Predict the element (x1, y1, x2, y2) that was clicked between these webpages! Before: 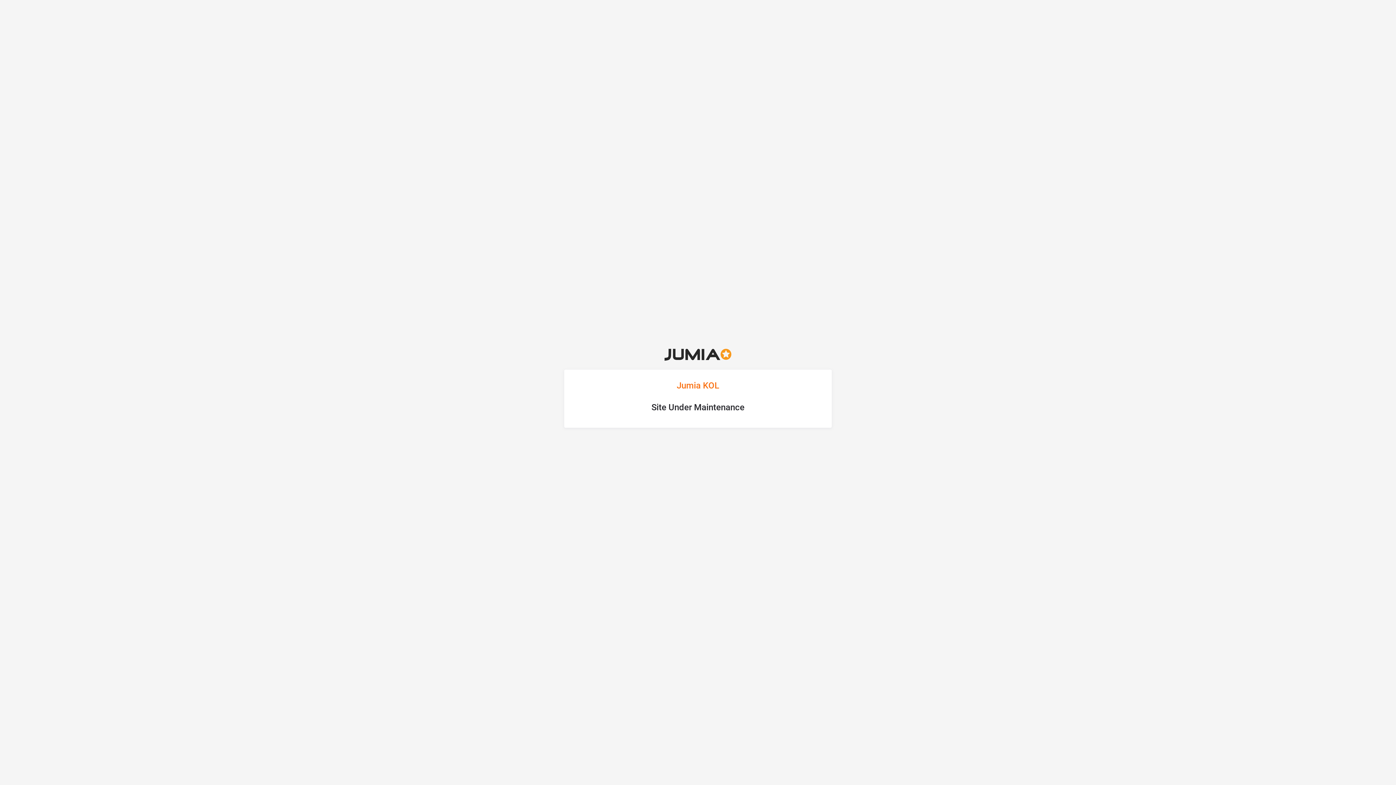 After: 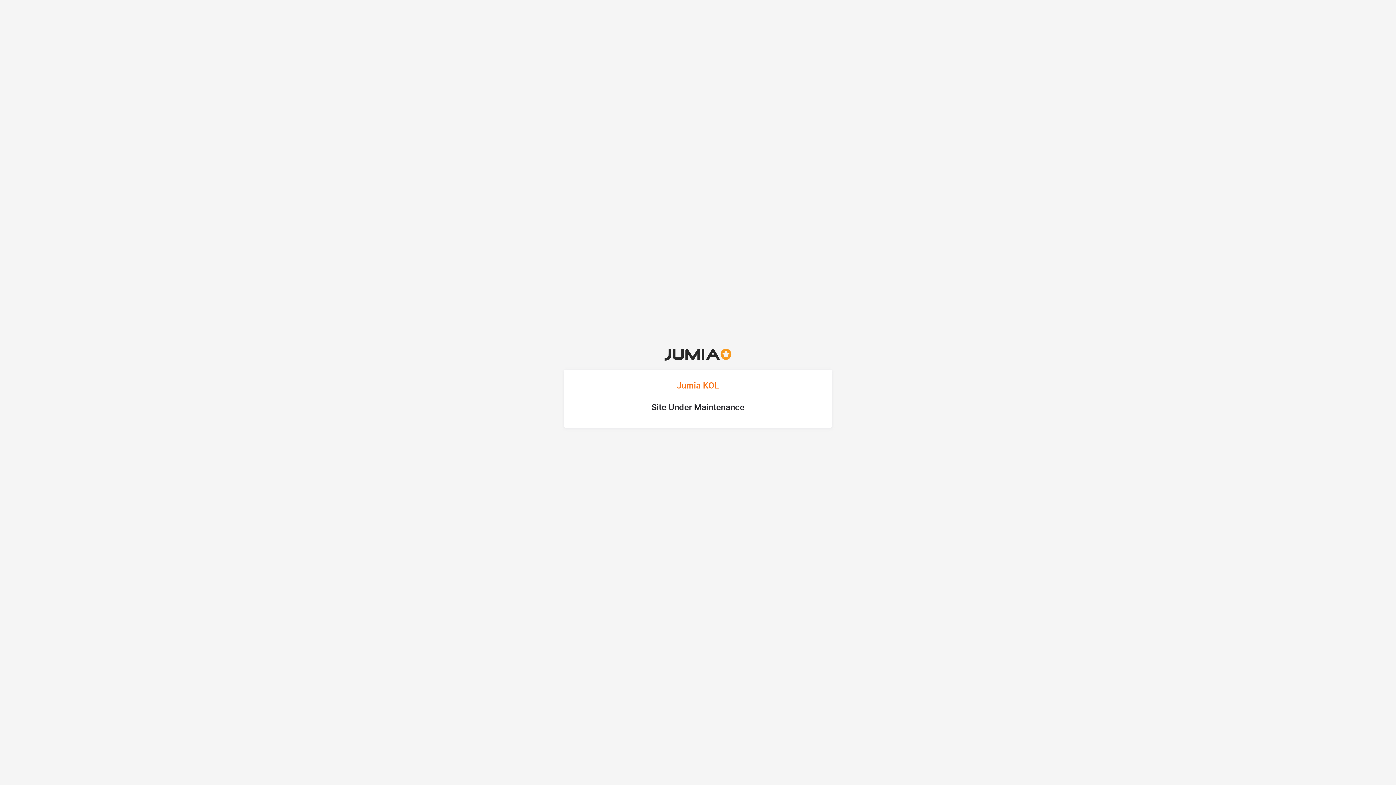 Action: bbox: (664, 350, 731, 357)